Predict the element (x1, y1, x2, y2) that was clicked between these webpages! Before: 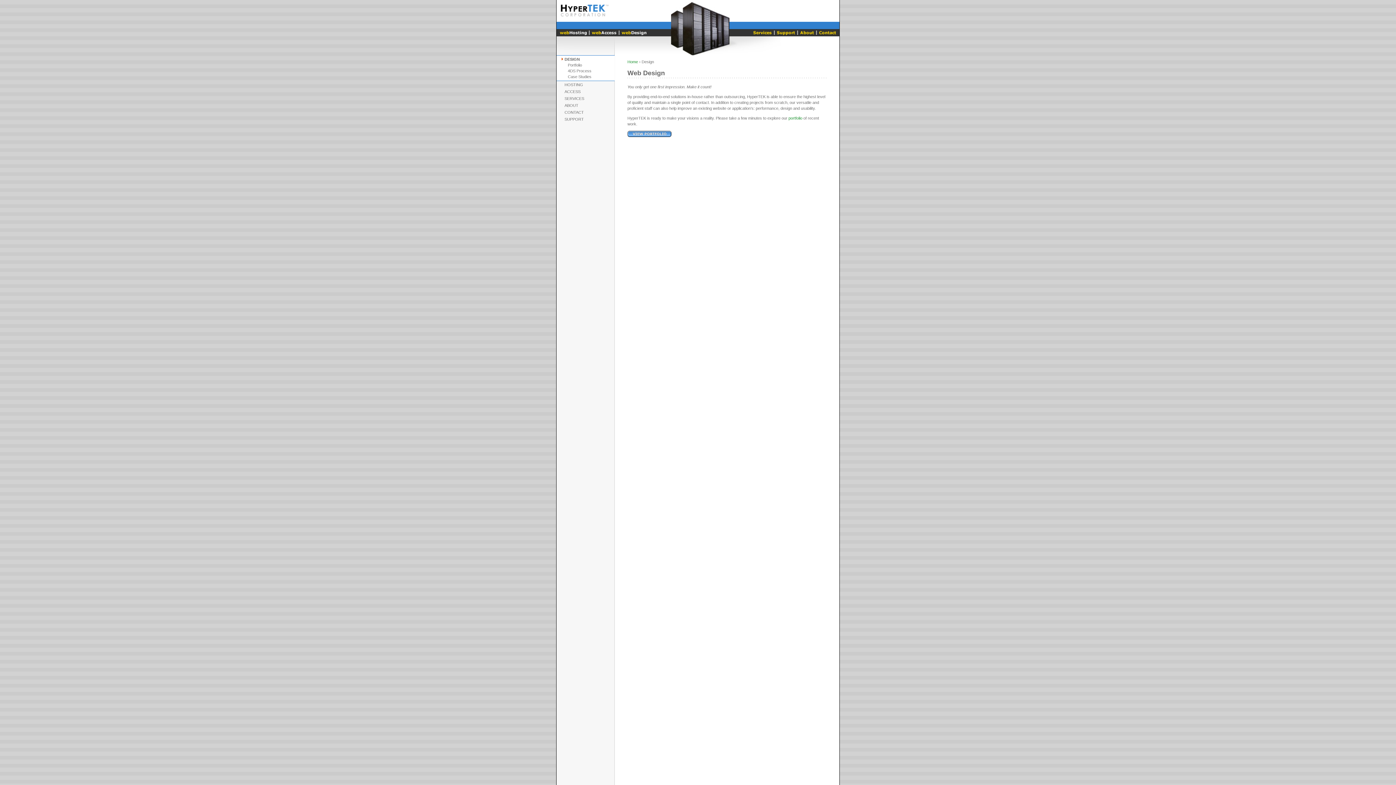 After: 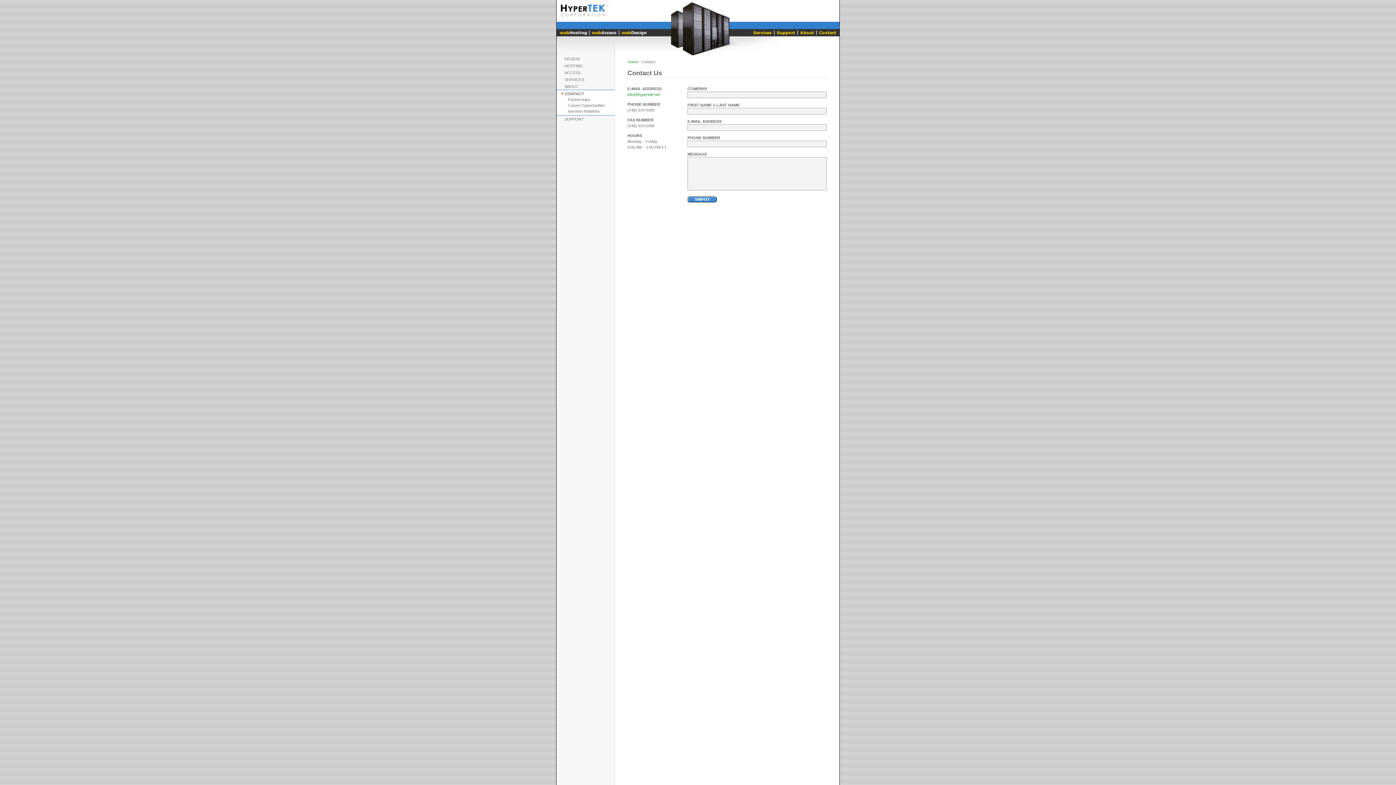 Action: bbox: (564, 110, 584, 114) label: CONTACT